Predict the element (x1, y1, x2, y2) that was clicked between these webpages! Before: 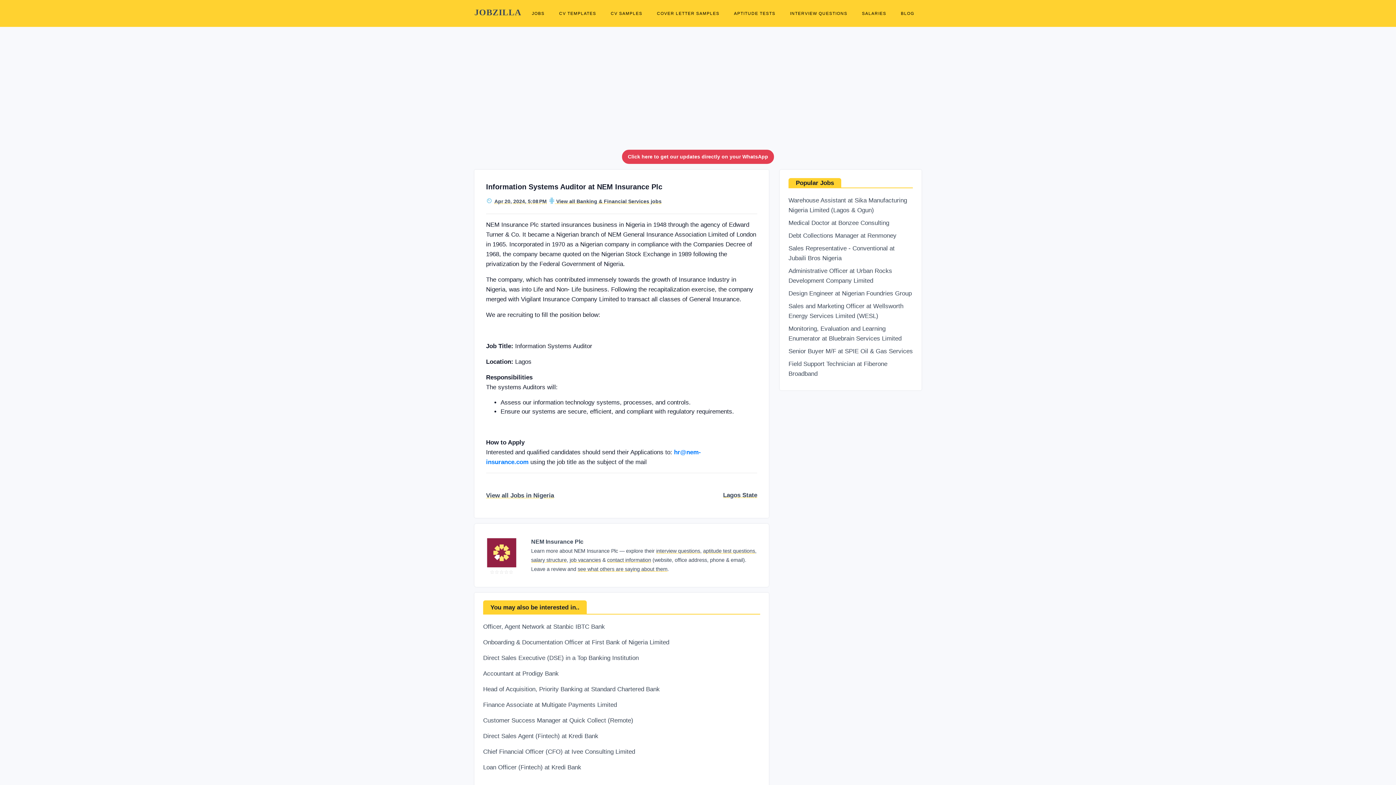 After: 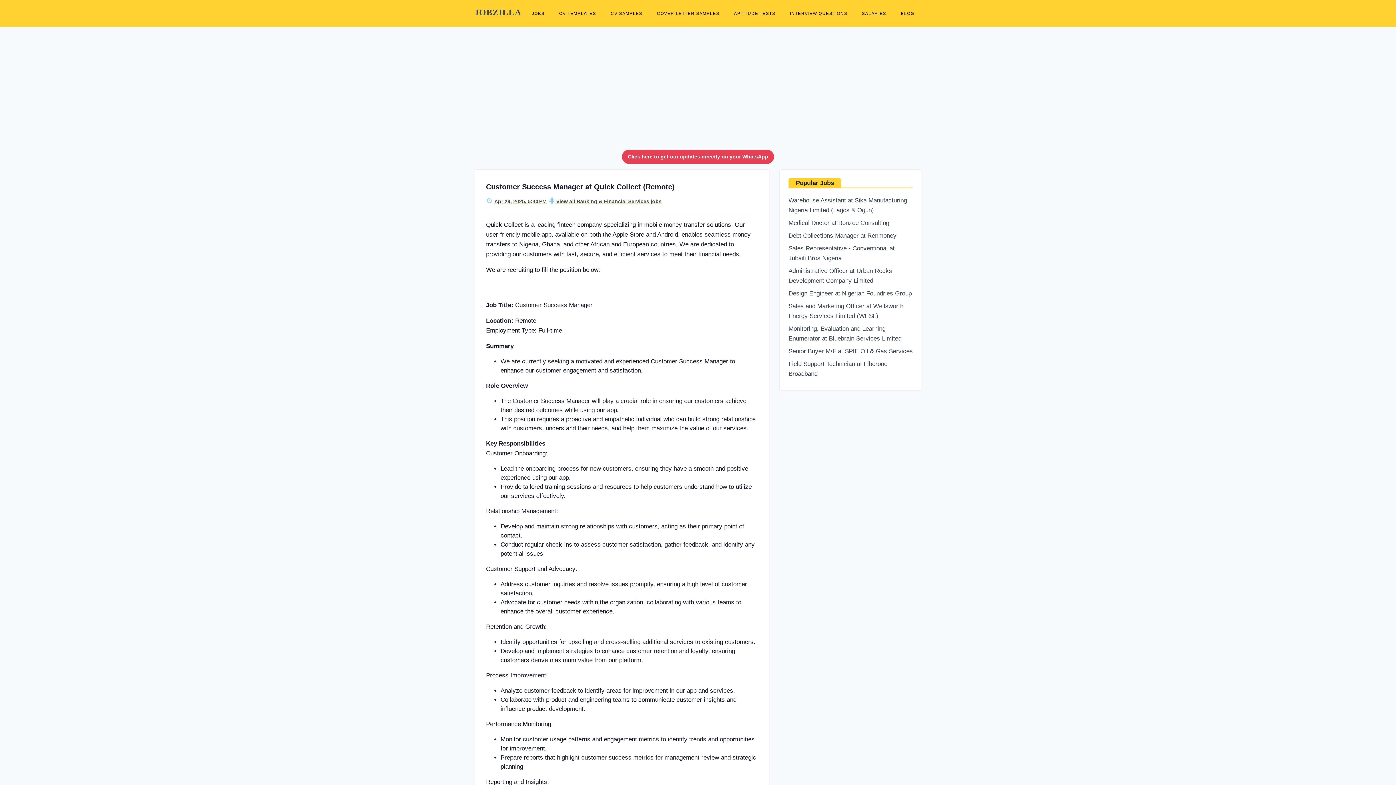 Action: label: Customer Success Manager at Quick Collect (Remote) bbox: (483, 717, 633, 724)